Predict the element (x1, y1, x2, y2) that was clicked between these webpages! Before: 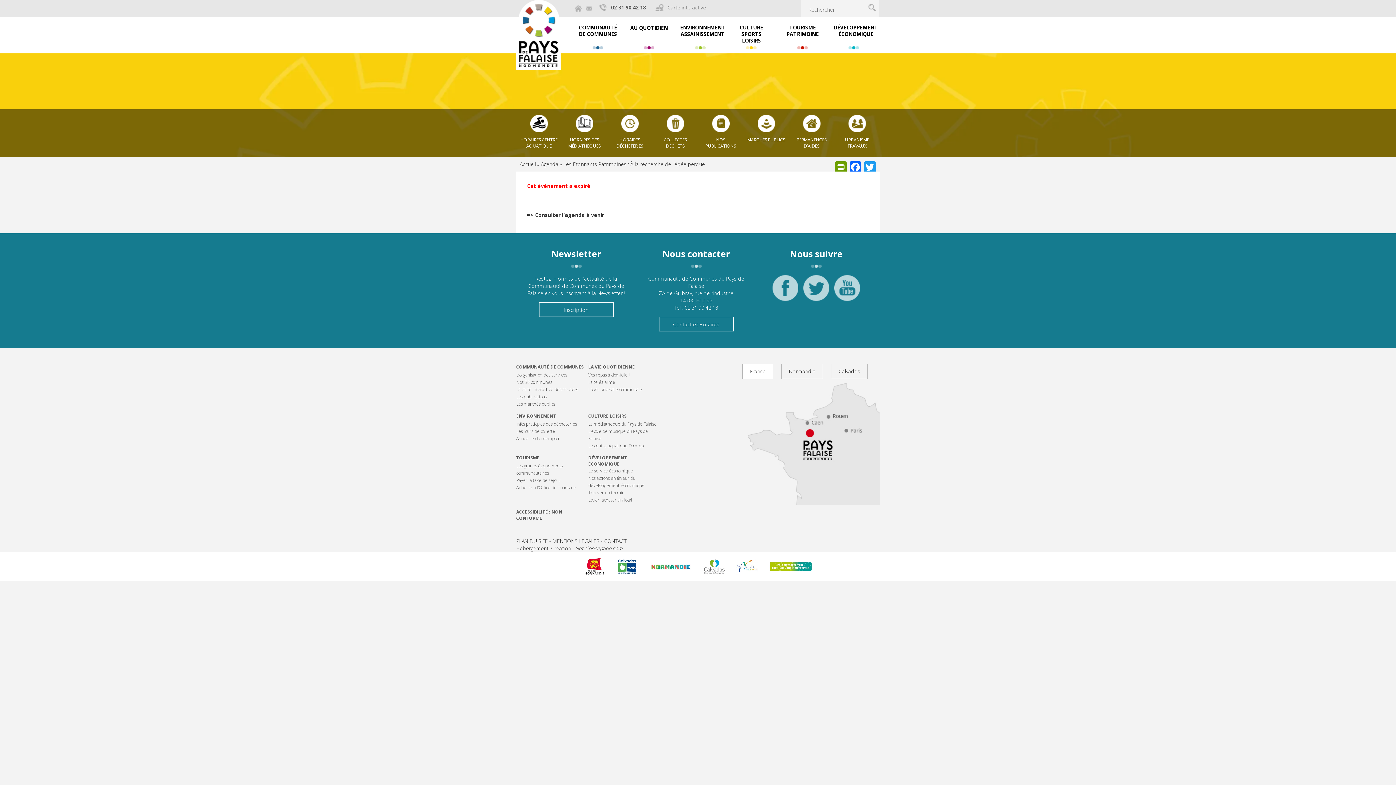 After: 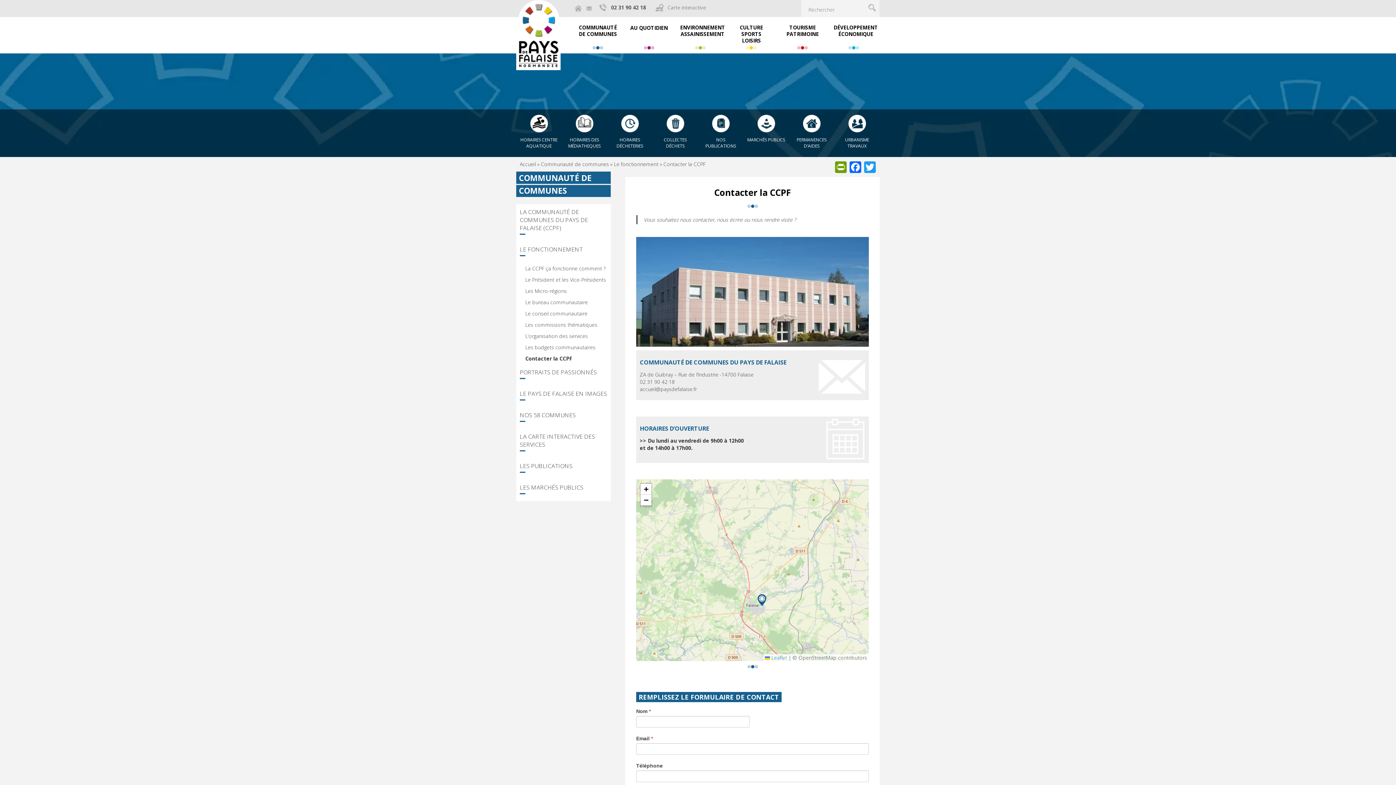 Action: bbox: (584, 4, 593, 13)